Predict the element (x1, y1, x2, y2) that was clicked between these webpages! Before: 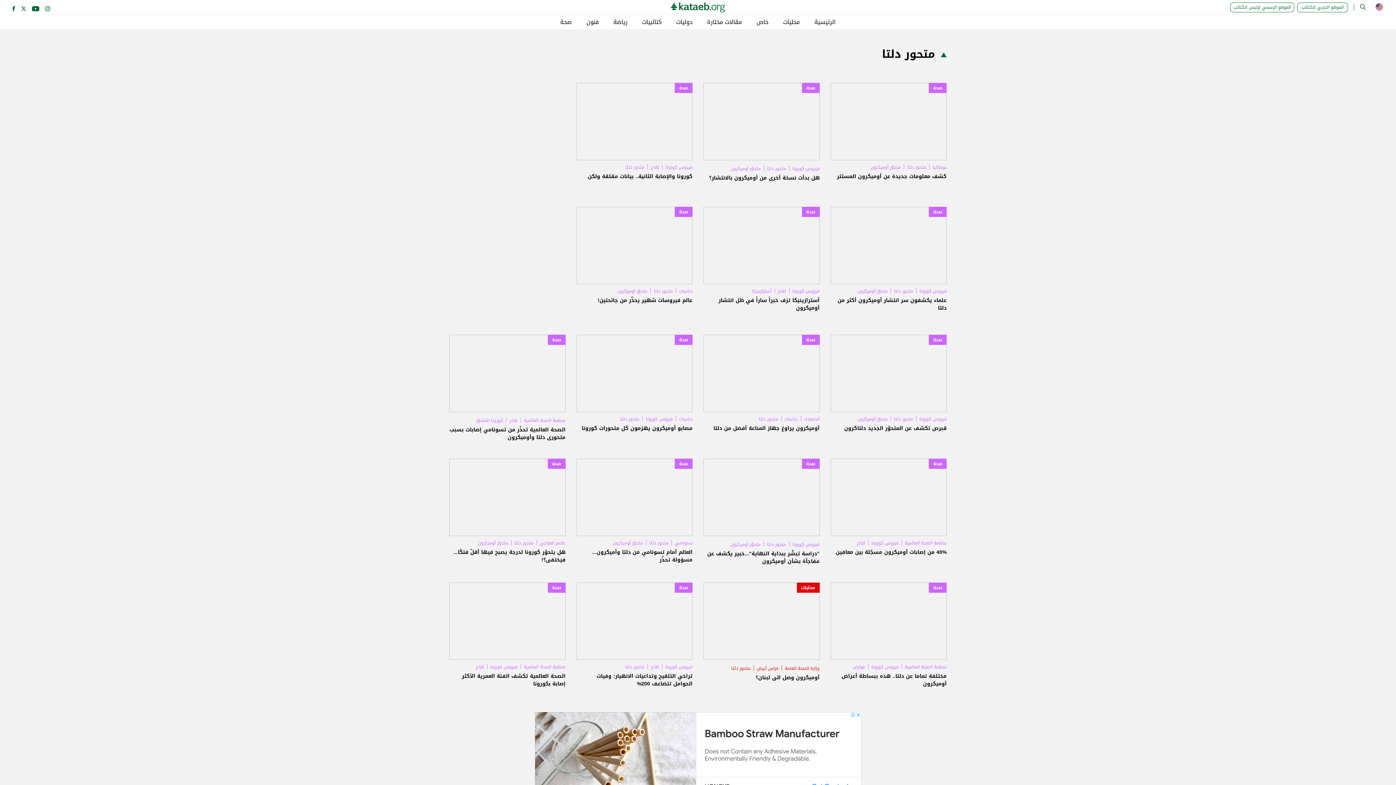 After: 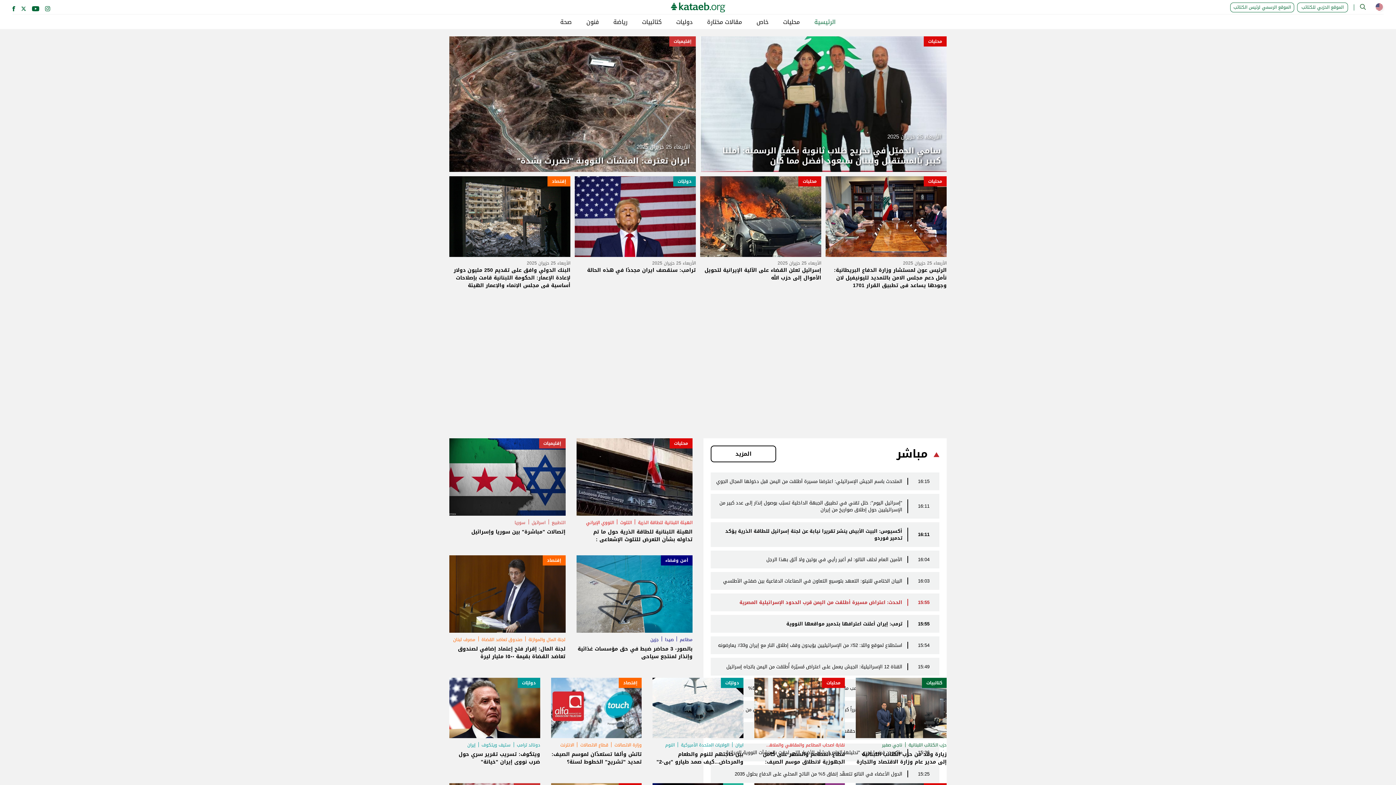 Action: label: الرئيسية bbox: (807, 16, 843, 27)